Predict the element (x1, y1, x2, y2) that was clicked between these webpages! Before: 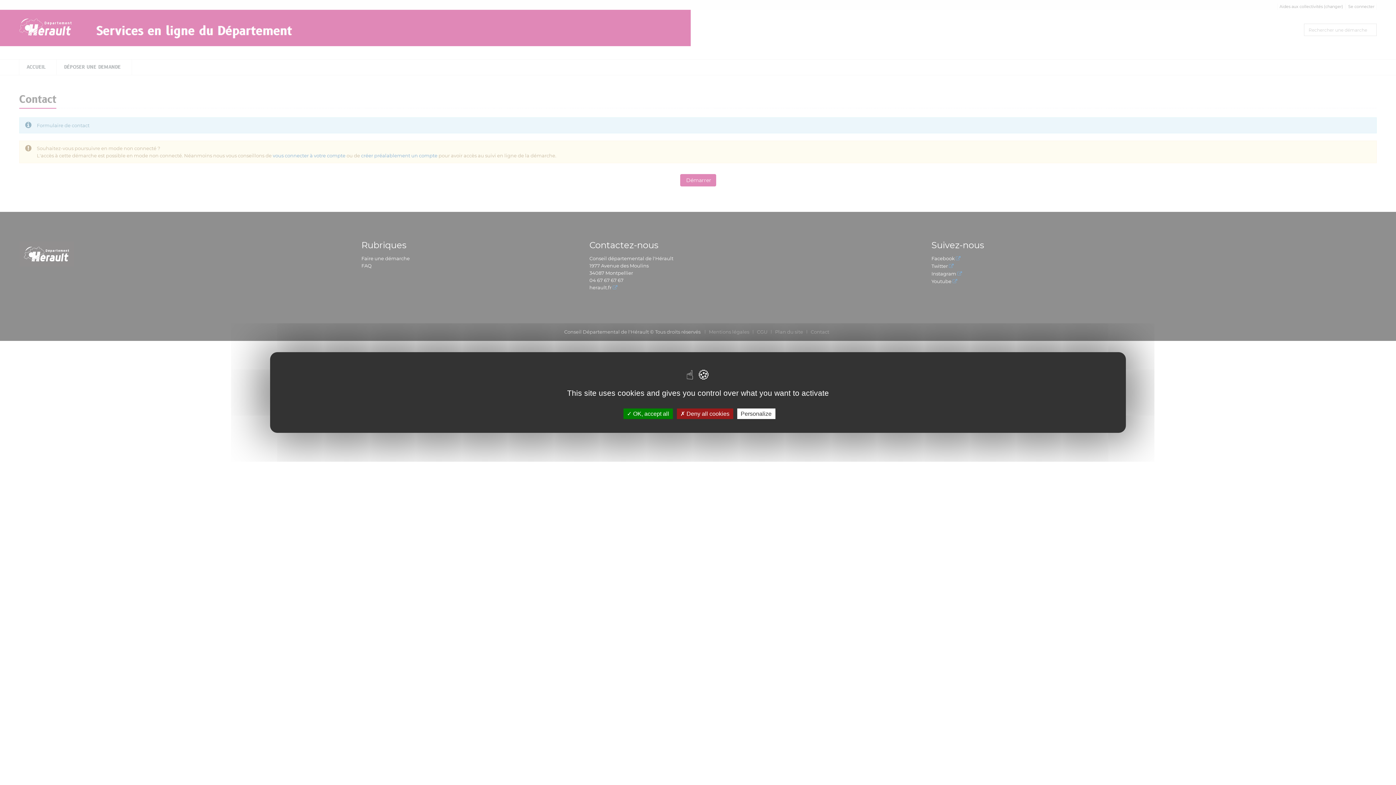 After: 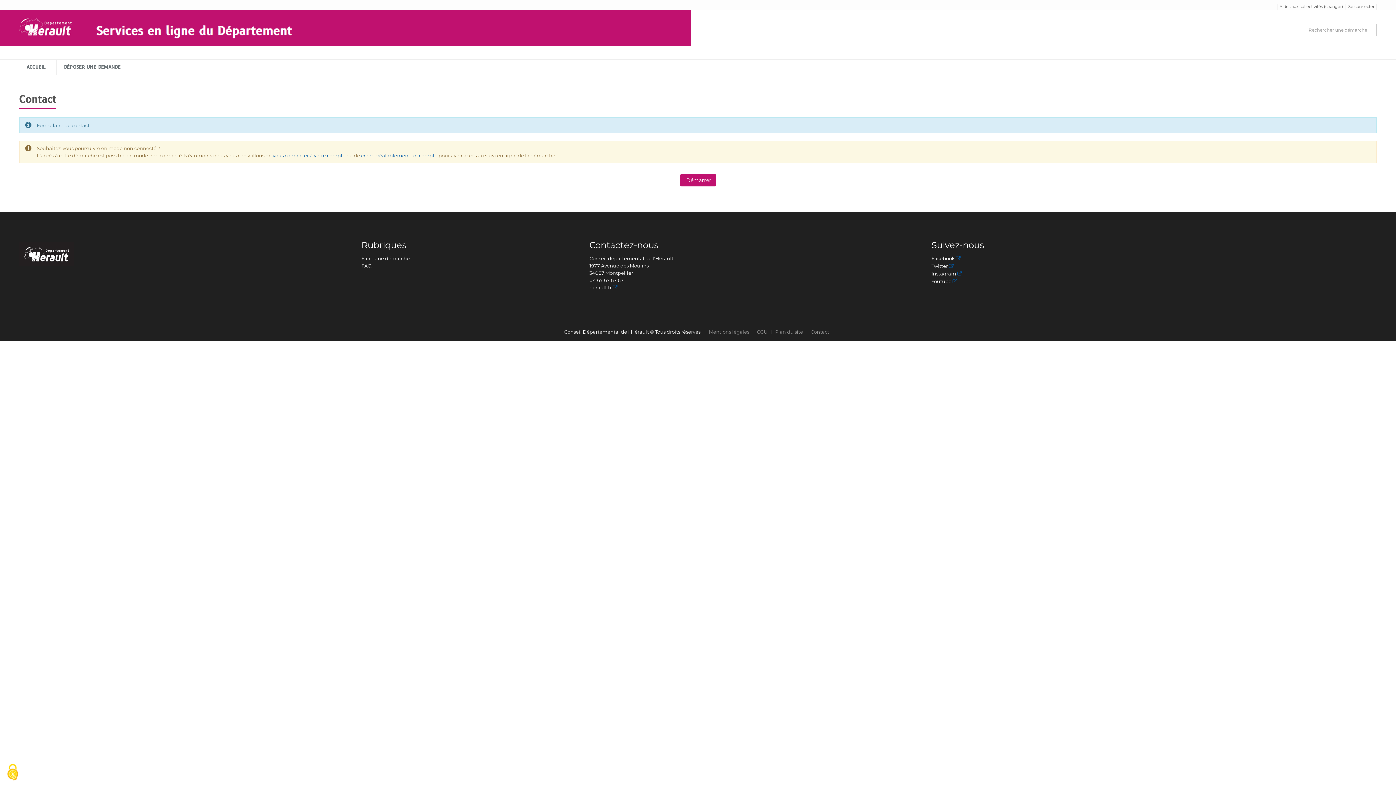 Action: bbox: (623, 408, 672, 419) label:  OK, accept all